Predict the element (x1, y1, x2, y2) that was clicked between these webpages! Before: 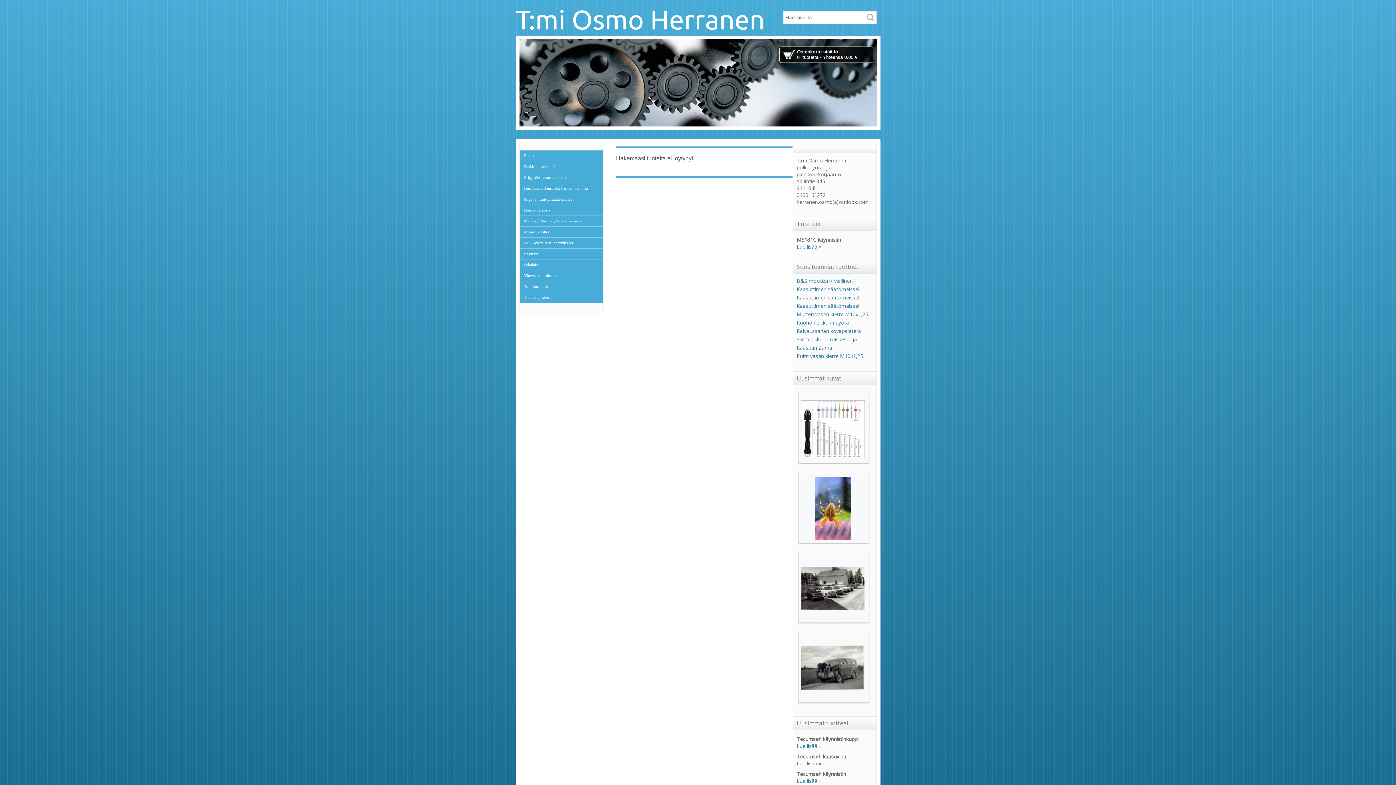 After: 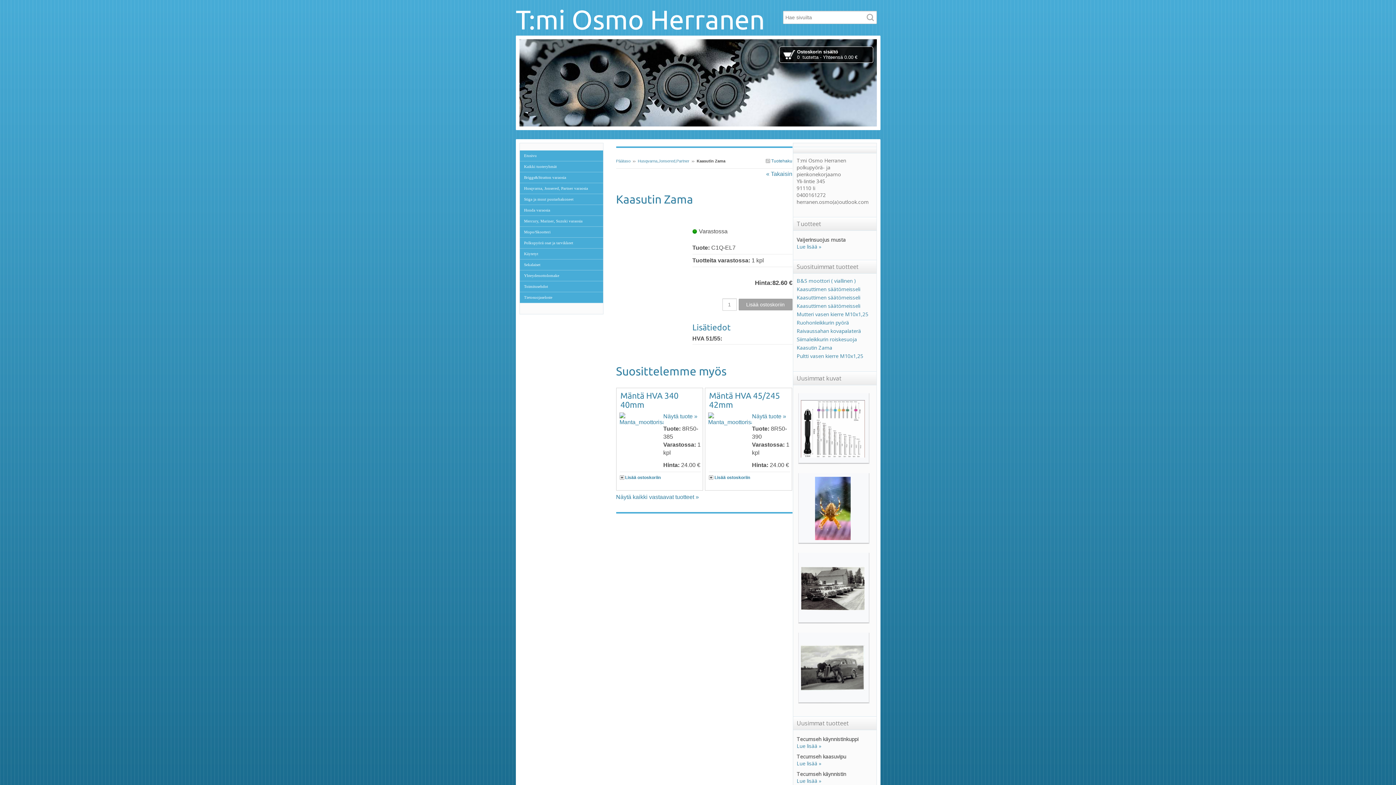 Action: label: Kaasutin Zama bbox: (796, 344, 832, 351)